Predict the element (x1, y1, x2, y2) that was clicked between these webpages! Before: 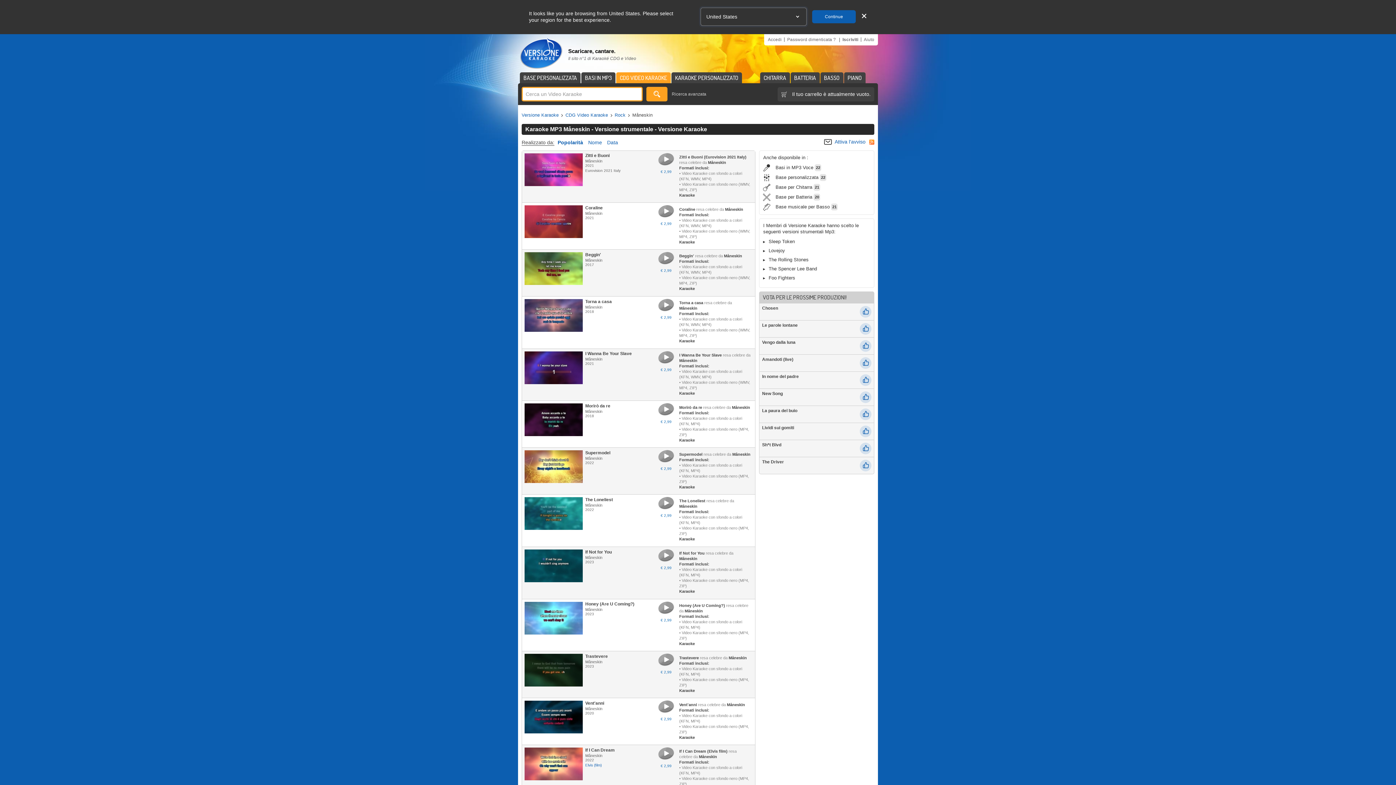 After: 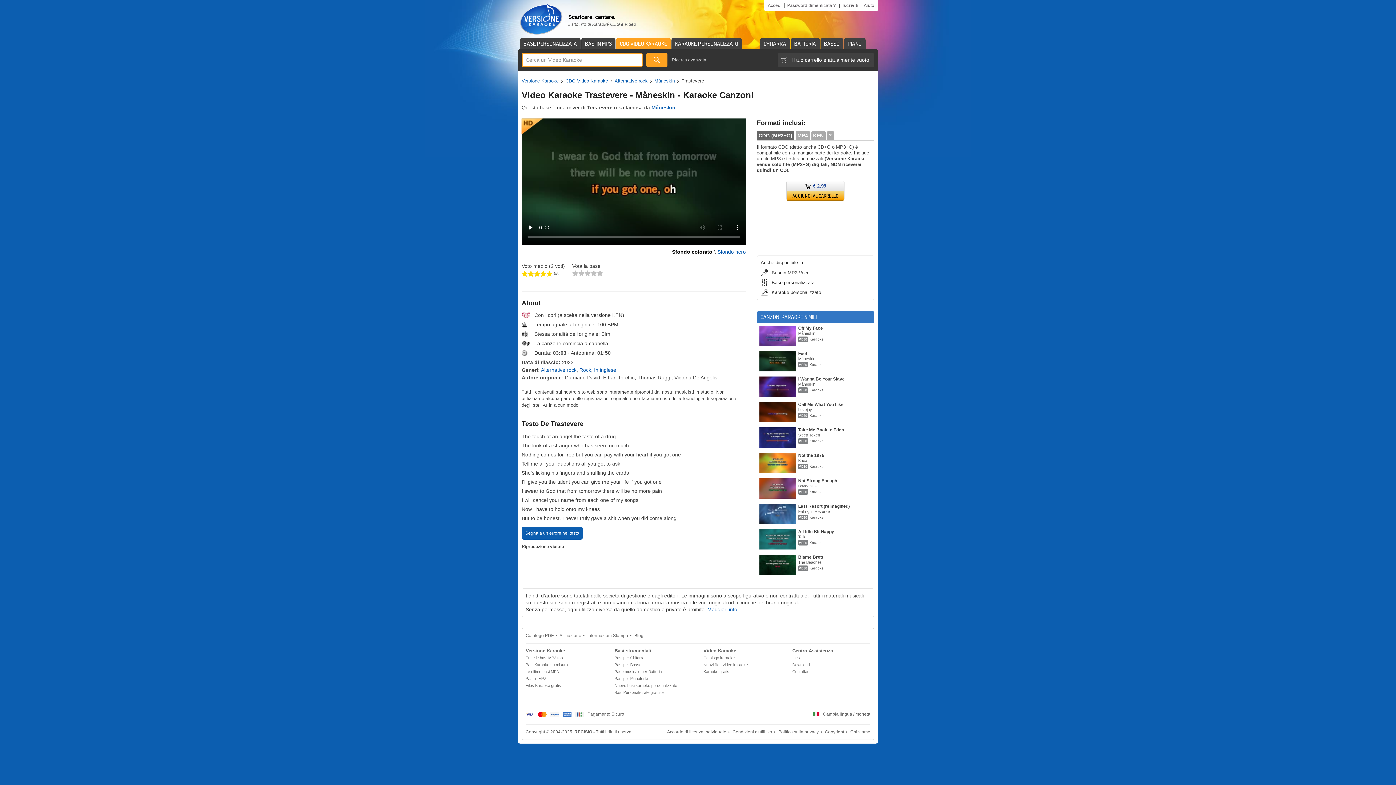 Action: bbox: (679, 655, 699, 660) label: Trastevere